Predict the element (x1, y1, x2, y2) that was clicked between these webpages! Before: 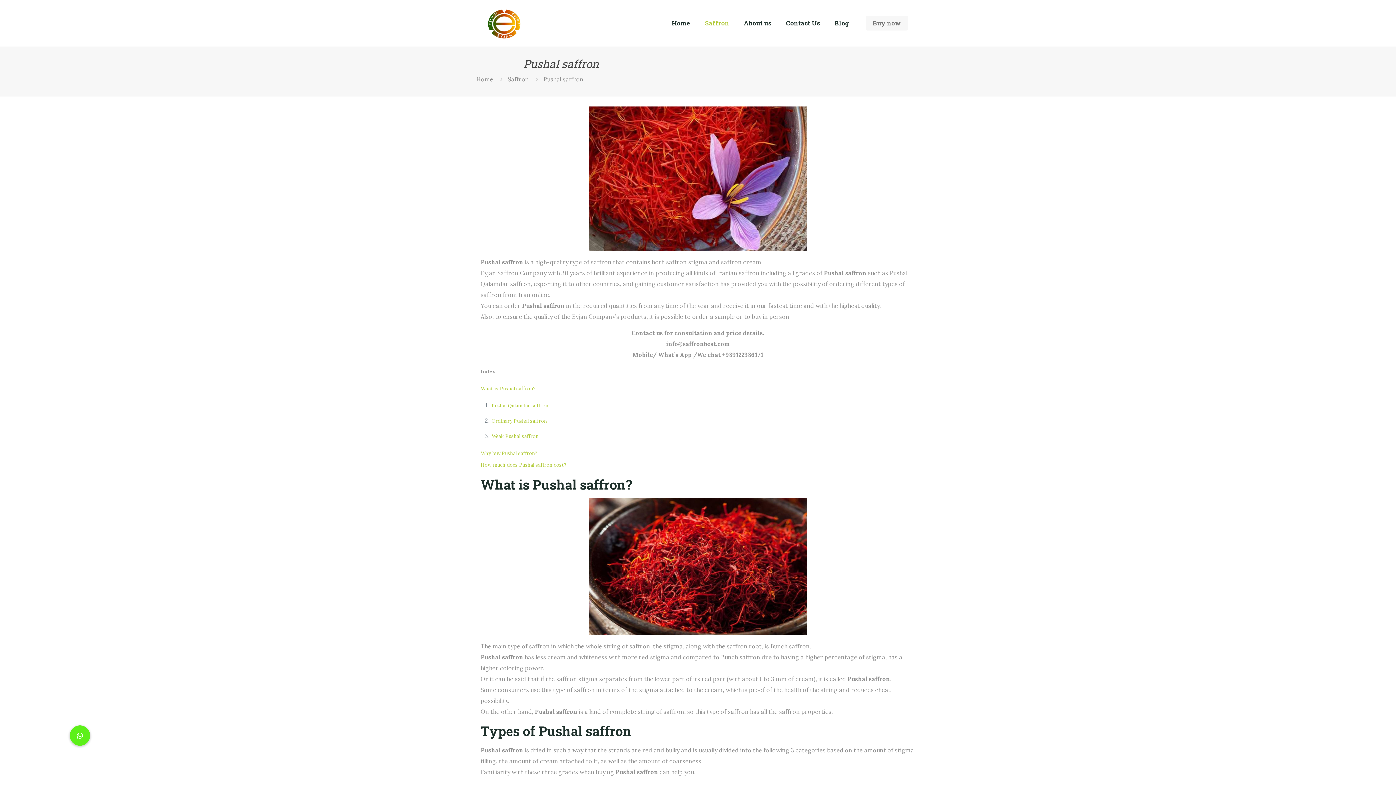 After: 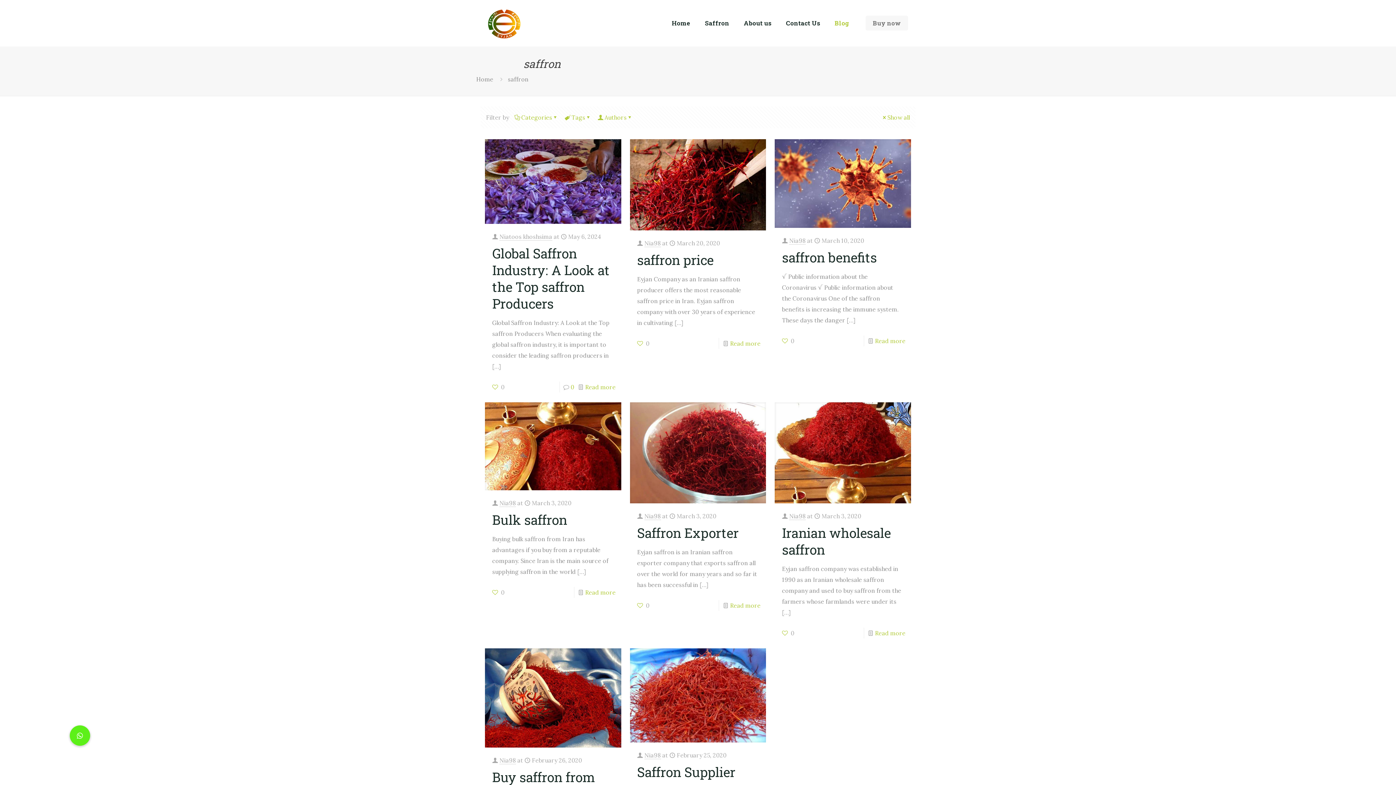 Action: bbox: (827, 0, 856, 46) label: Blog